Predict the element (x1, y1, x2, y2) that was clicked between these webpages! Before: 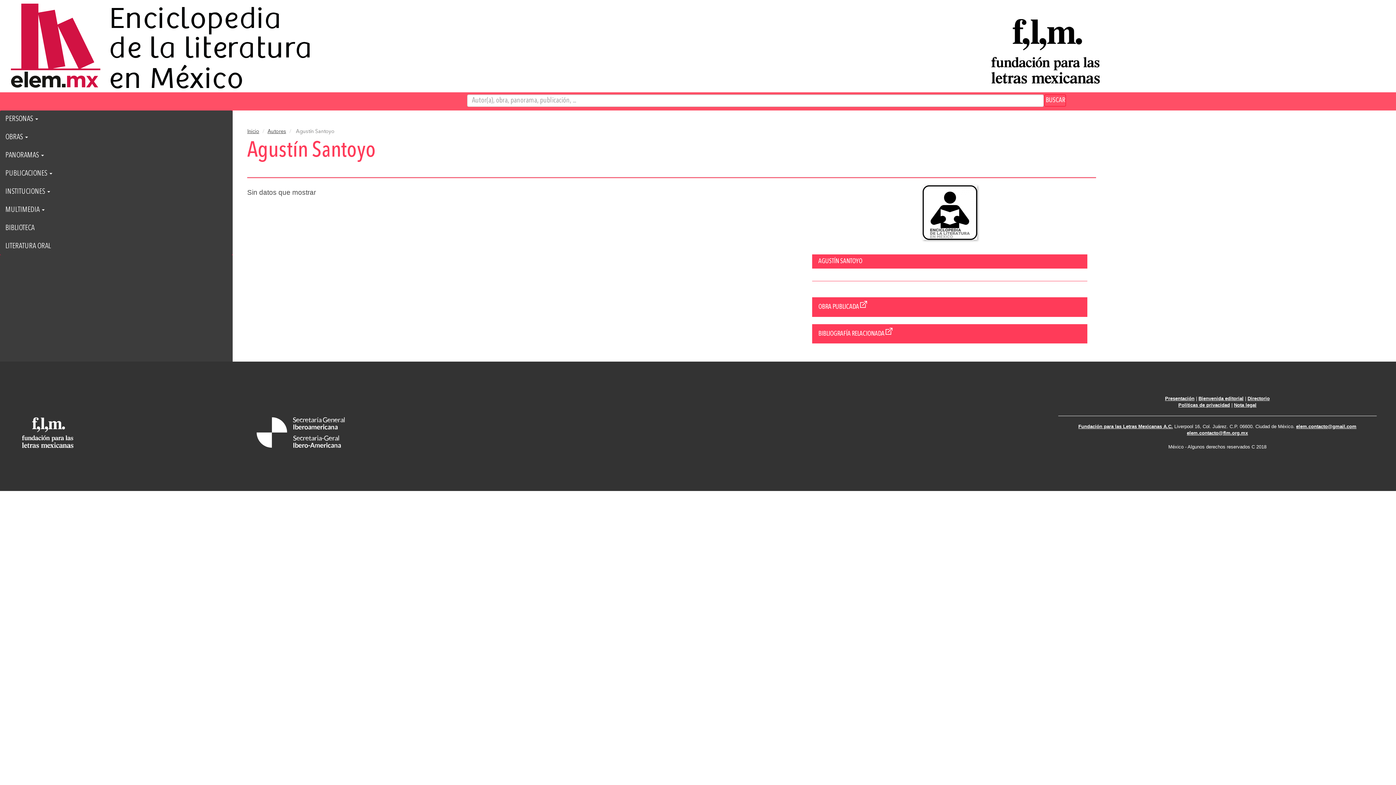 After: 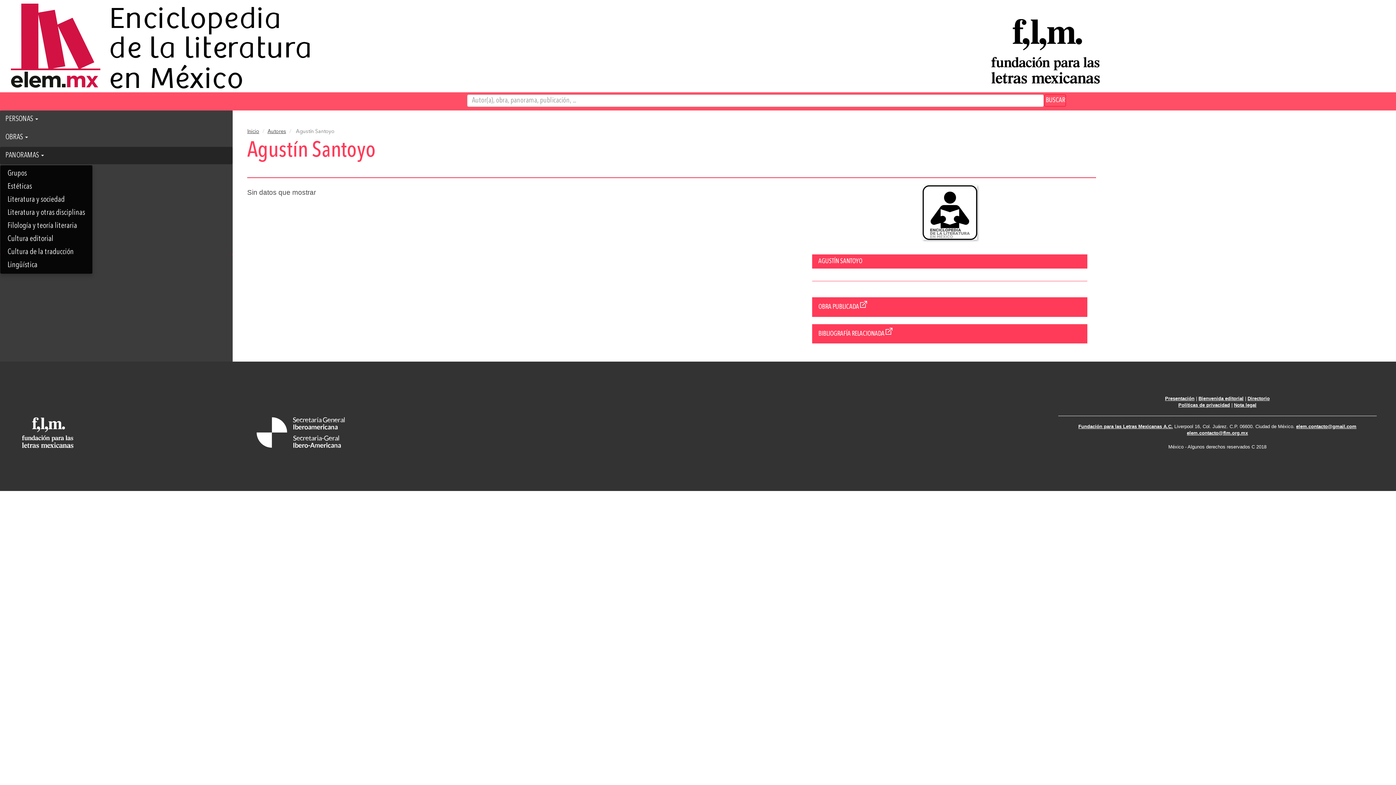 Action: label: PANORAMAS  bbox: (0, 146, 232, 164)